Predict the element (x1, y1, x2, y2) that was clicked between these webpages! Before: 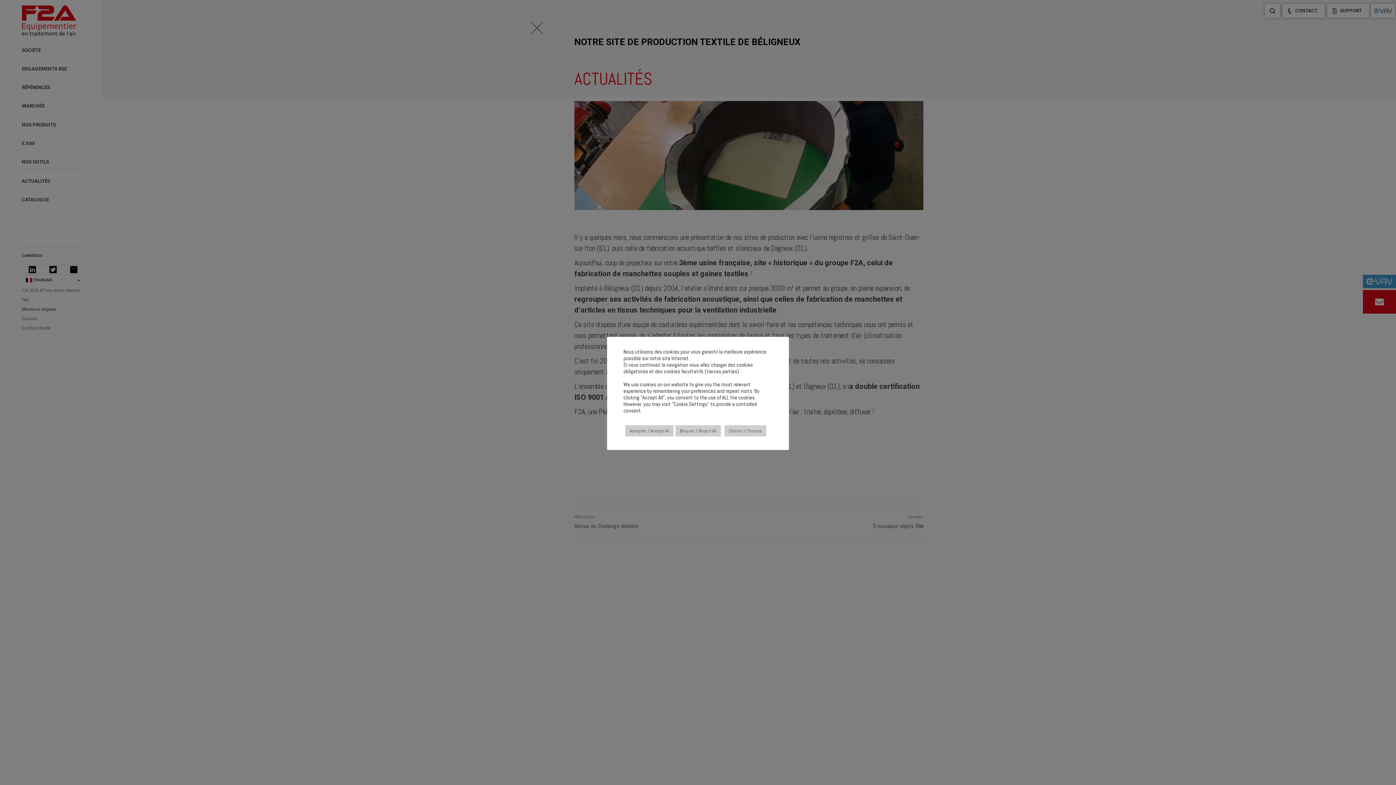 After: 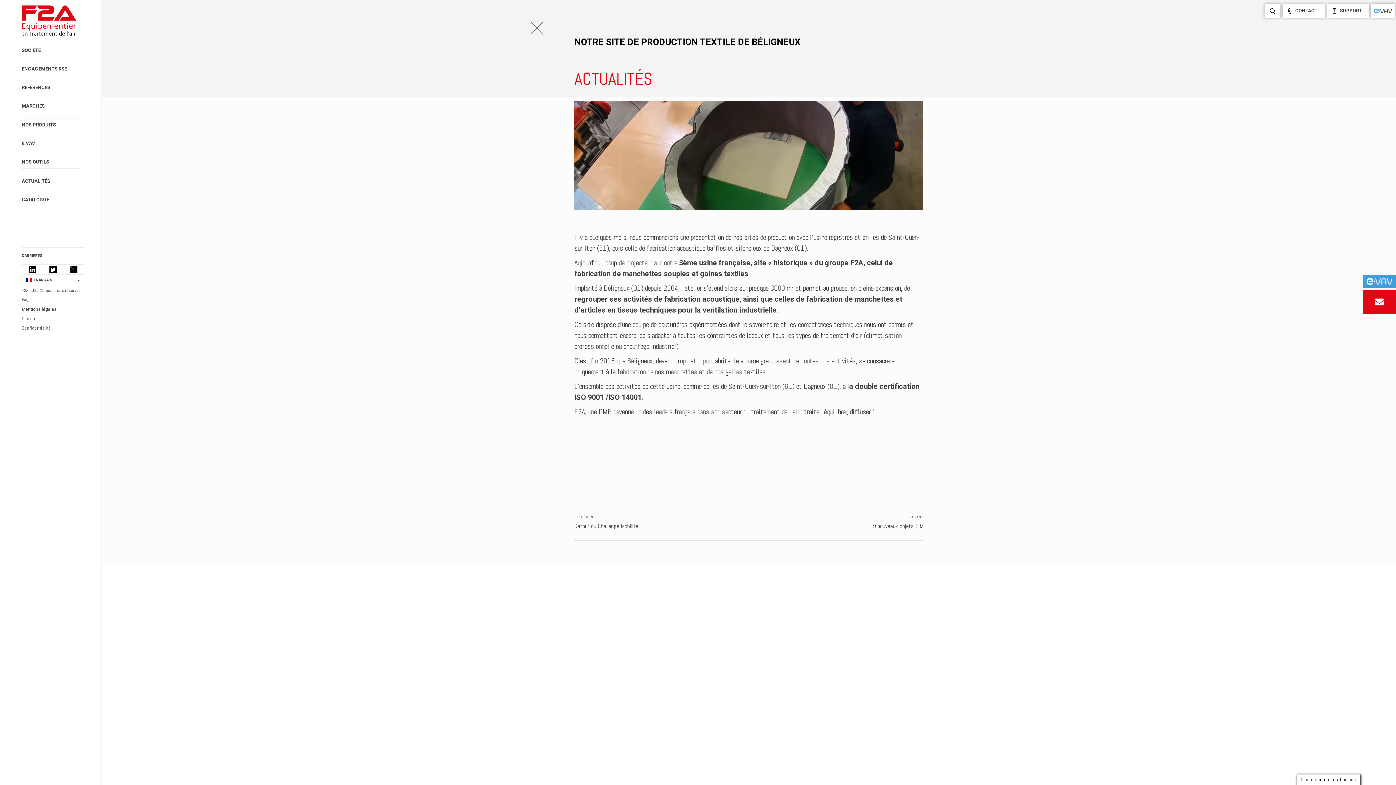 Action: bbox: (675, 425, 721, 436) label: Bloquer / Reject All